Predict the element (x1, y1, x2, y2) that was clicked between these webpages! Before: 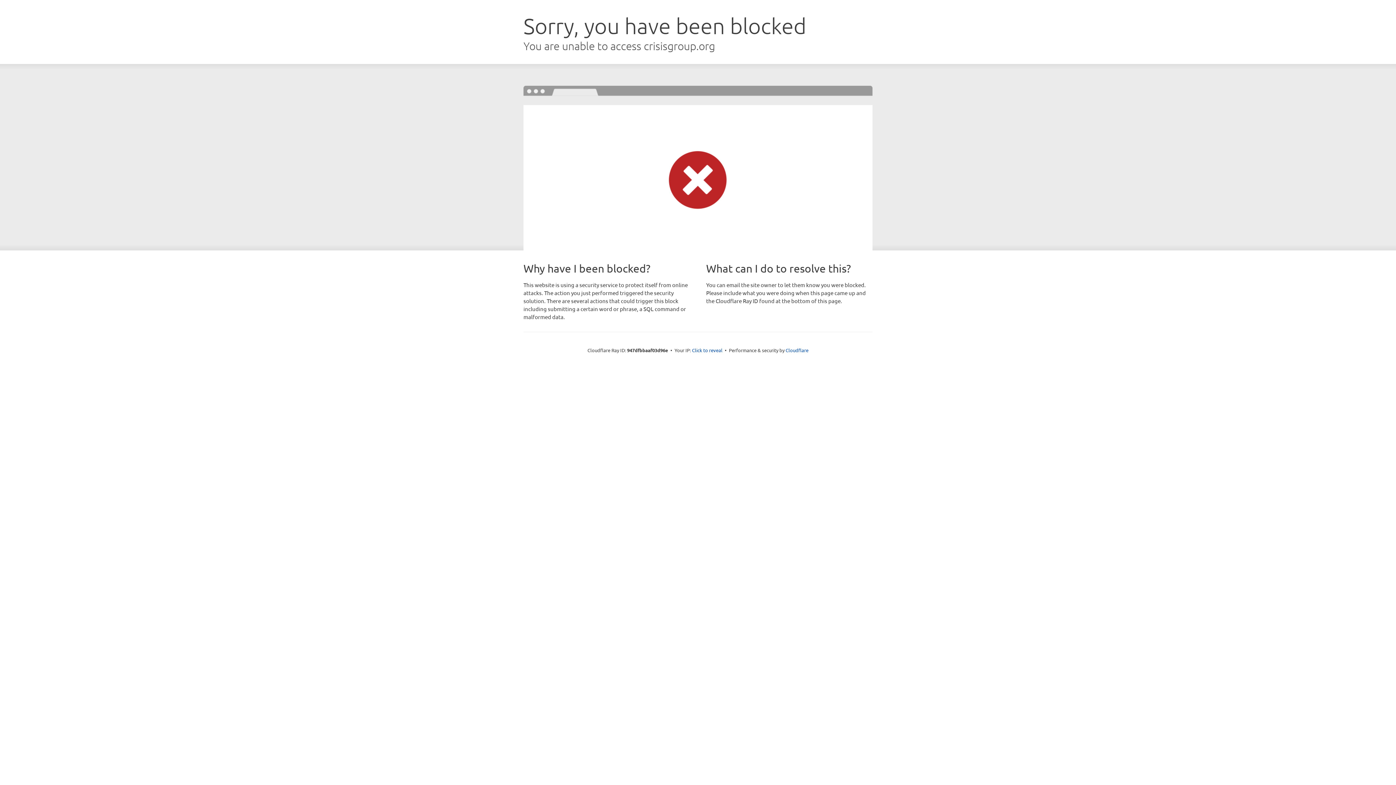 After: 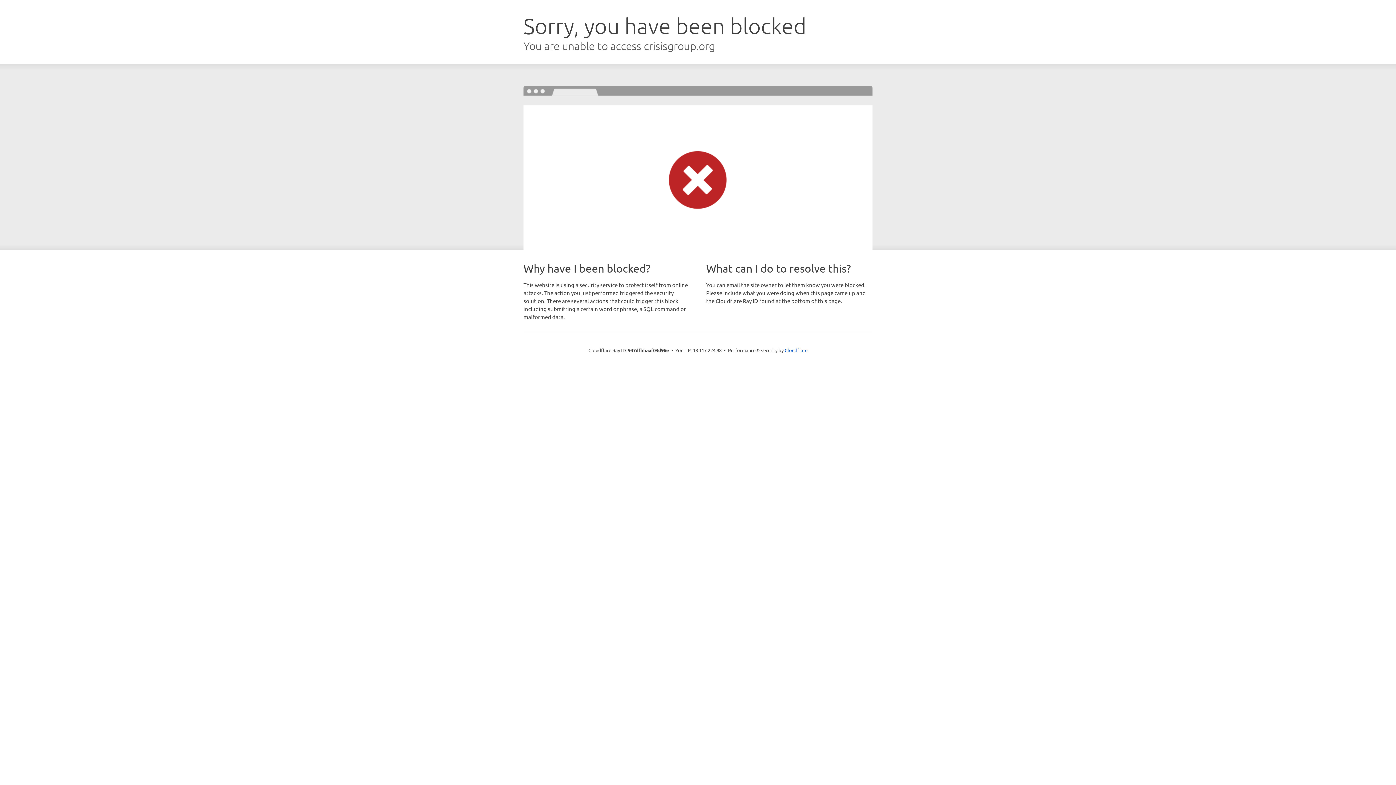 Action: label: Click to reveal bbox: (692, 346, 722, 353)